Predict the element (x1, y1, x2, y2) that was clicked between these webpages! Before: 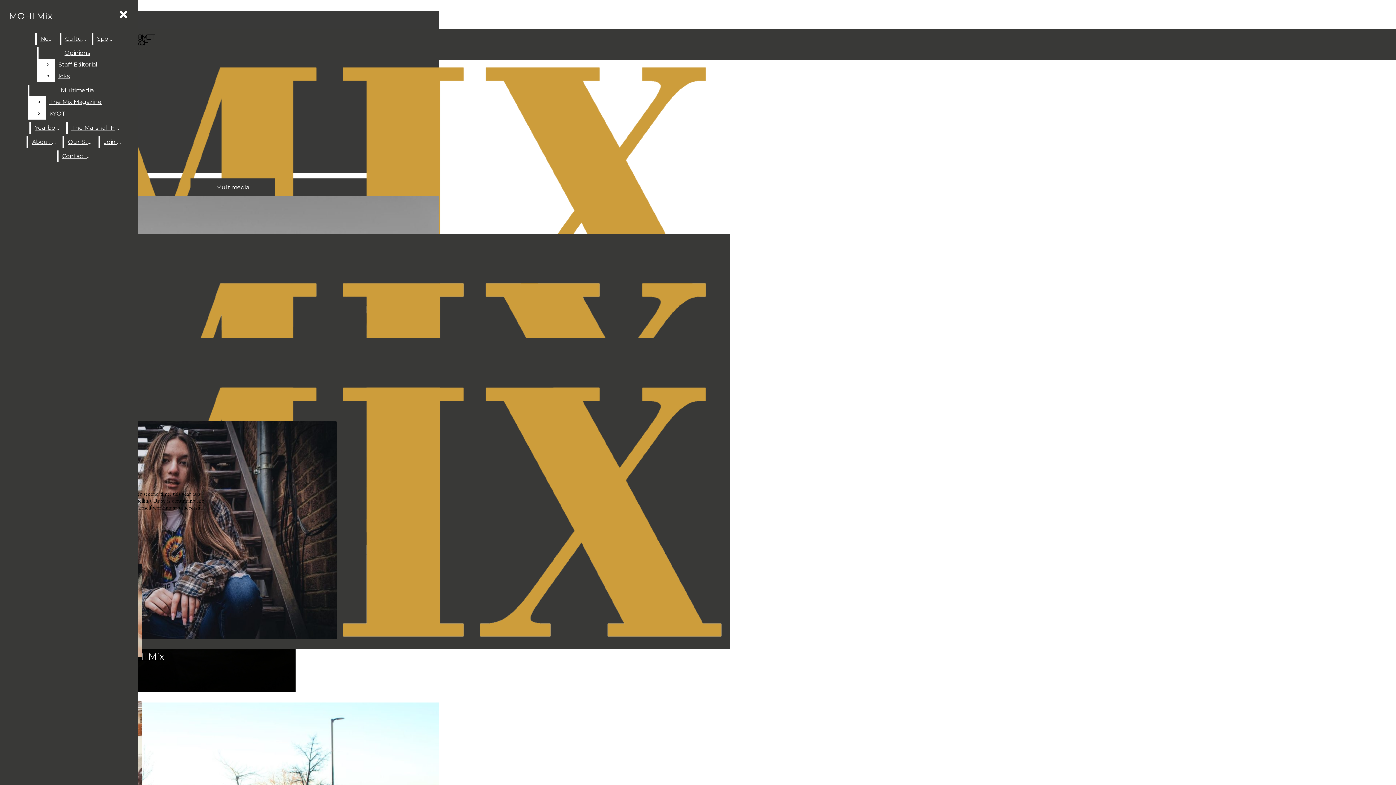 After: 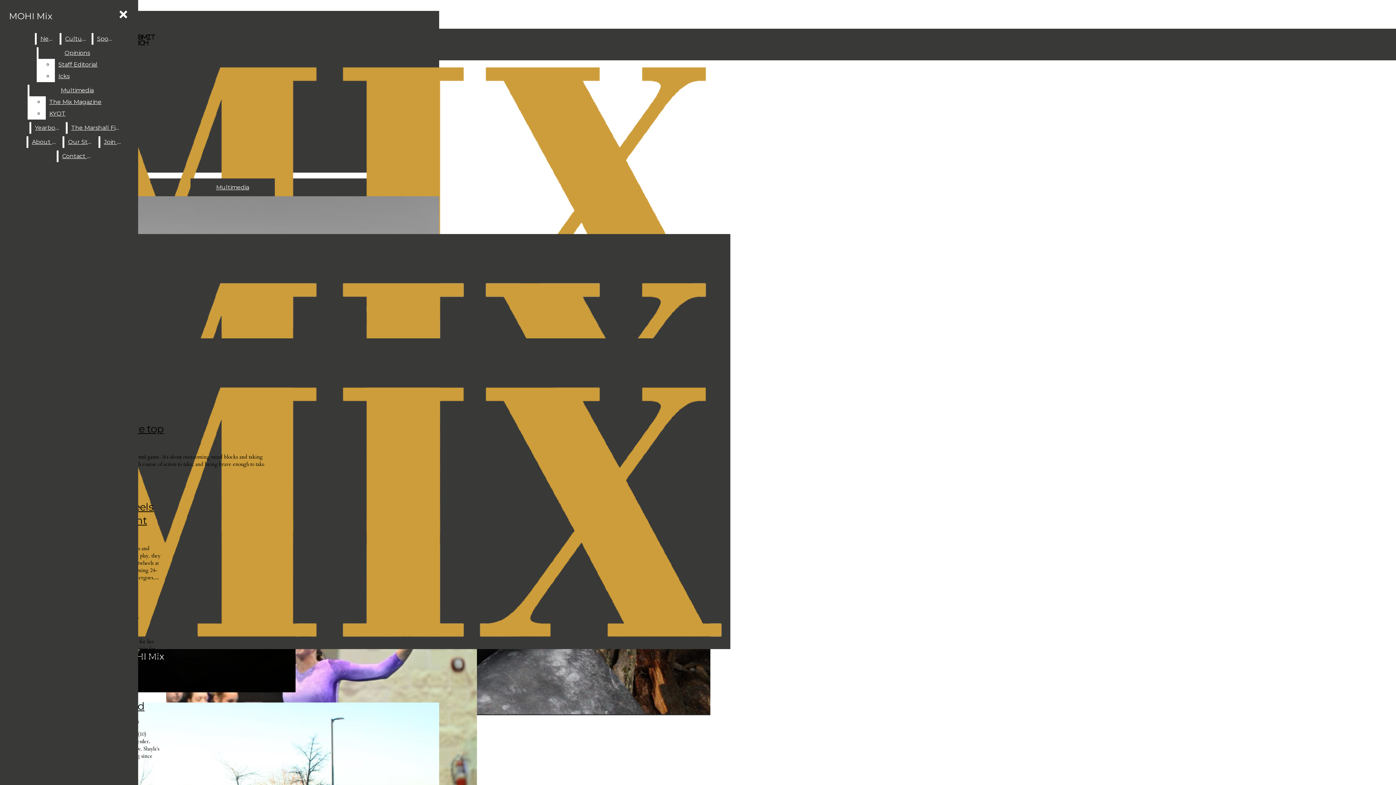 Action: bbox: (93, 33, 117, 44) label: Sports